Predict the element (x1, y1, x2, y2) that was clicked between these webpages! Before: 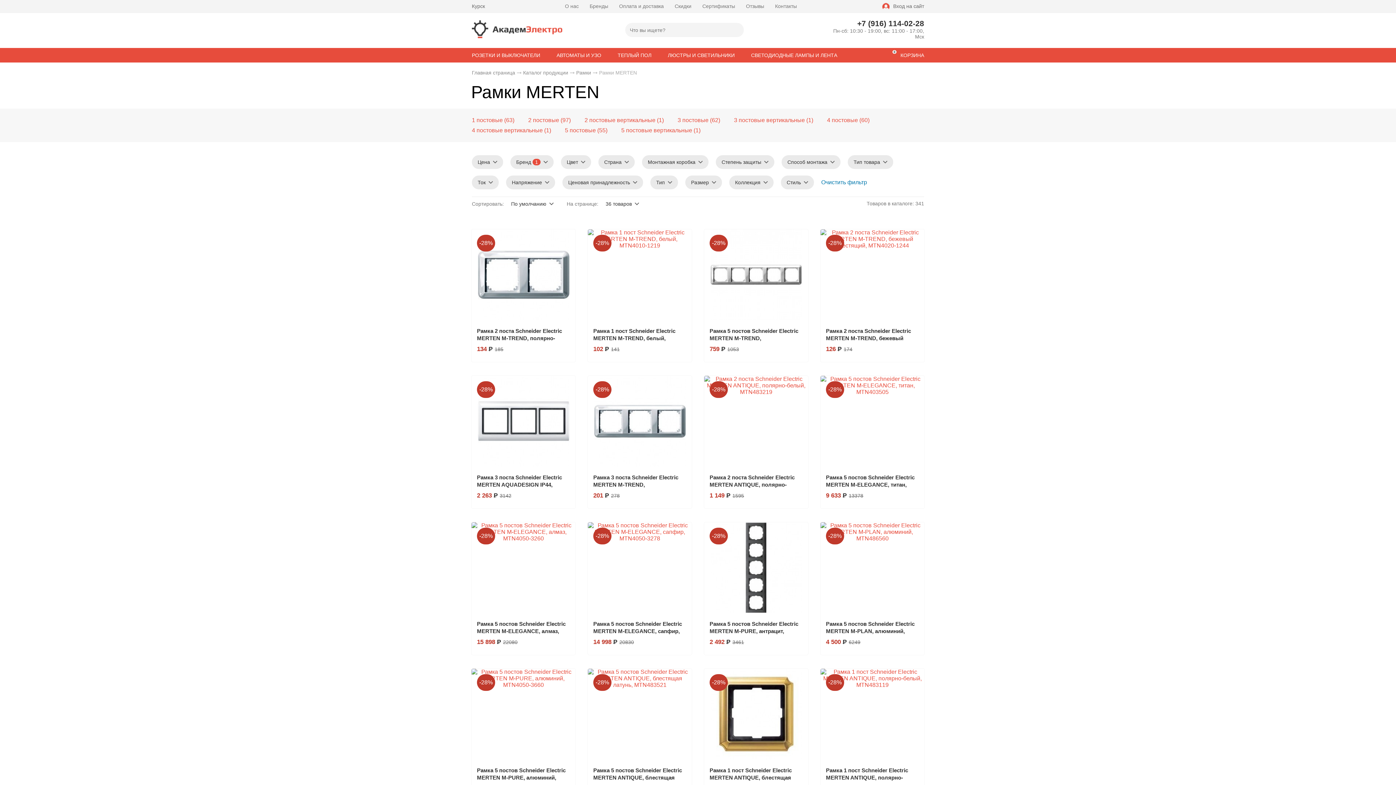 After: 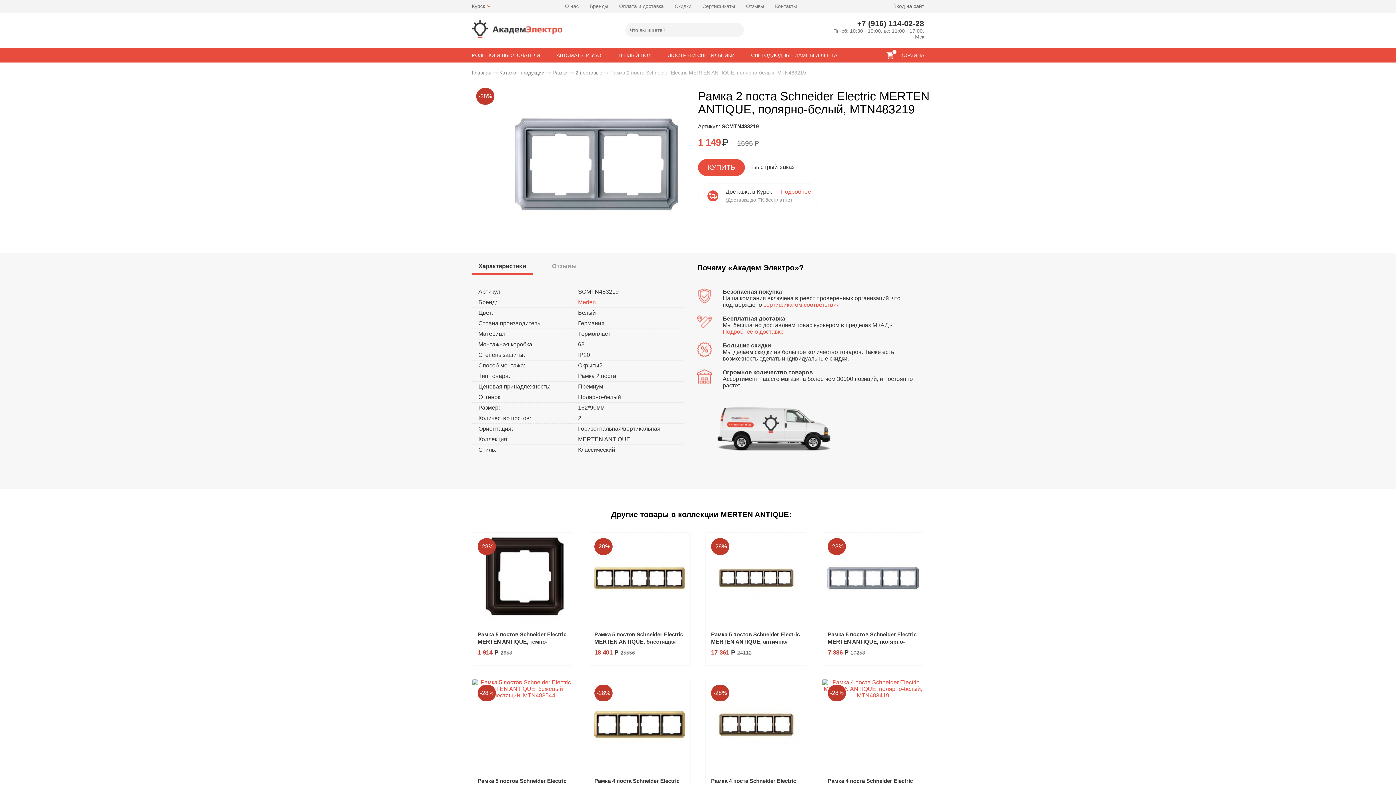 Action: bbox: (709, 474, 794, 495) label: Рамка 2 поста Schneider Electric MERTEN ANTIQUE, полярно-белый, MTN483219